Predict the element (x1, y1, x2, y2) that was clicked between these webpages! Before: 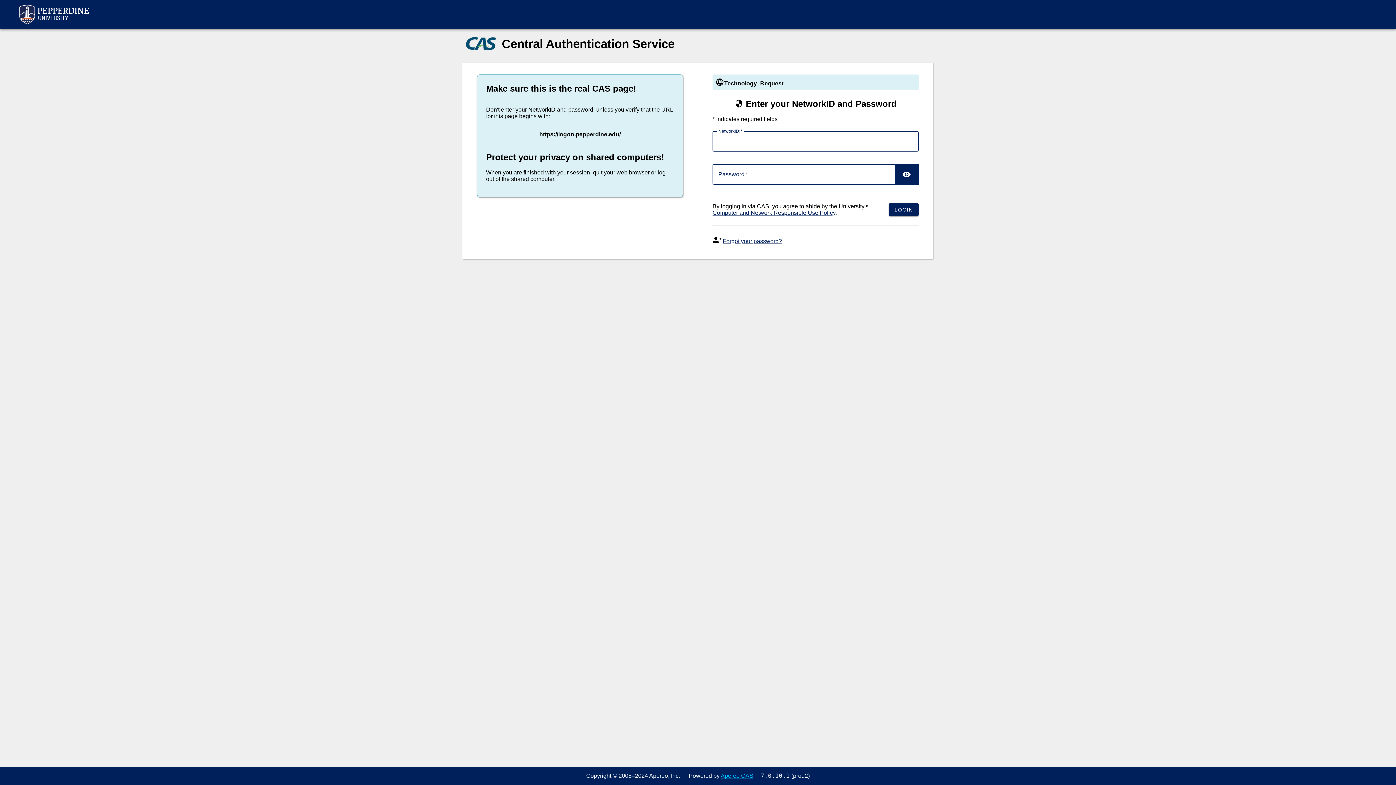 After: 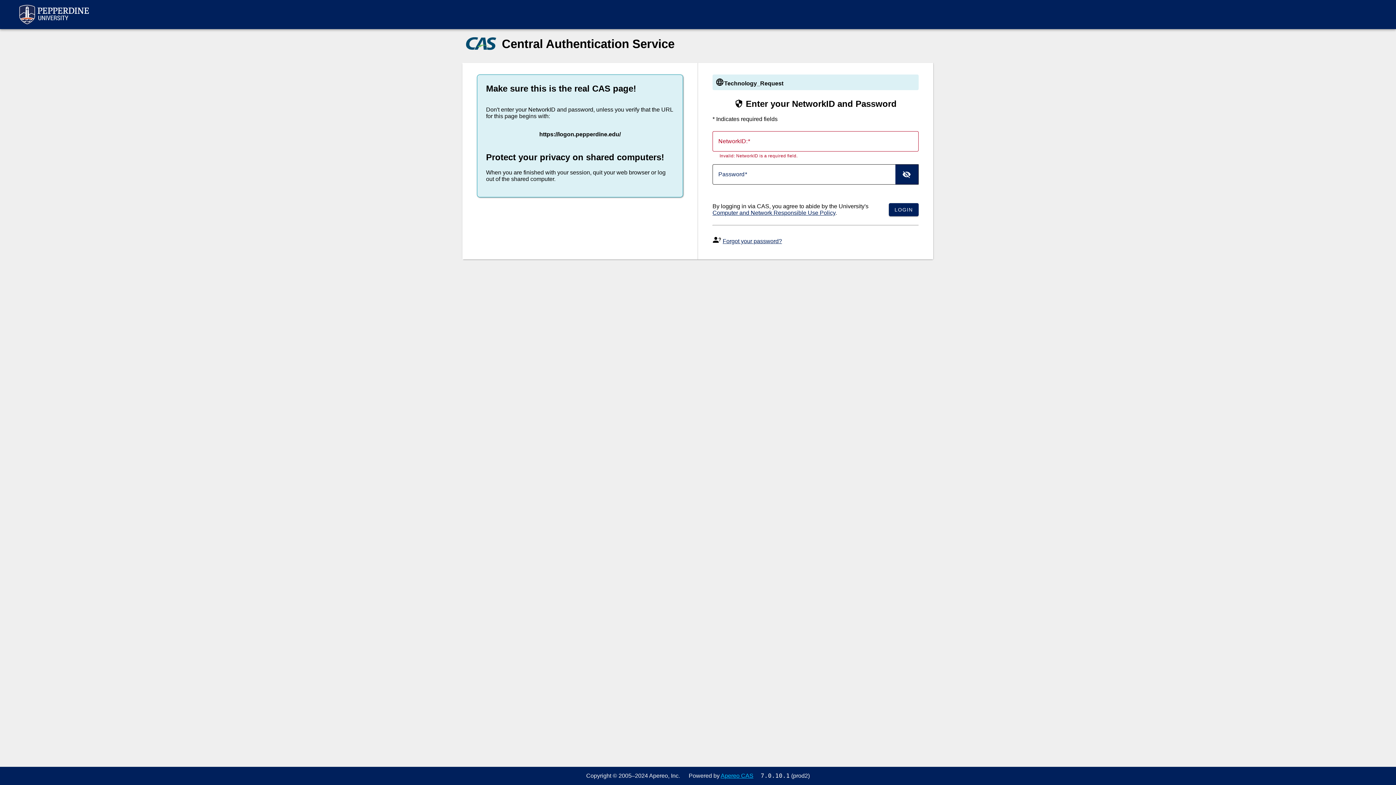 Action: bbox: (895, 164, 918, 184) label: TOGGLE PASSWORD